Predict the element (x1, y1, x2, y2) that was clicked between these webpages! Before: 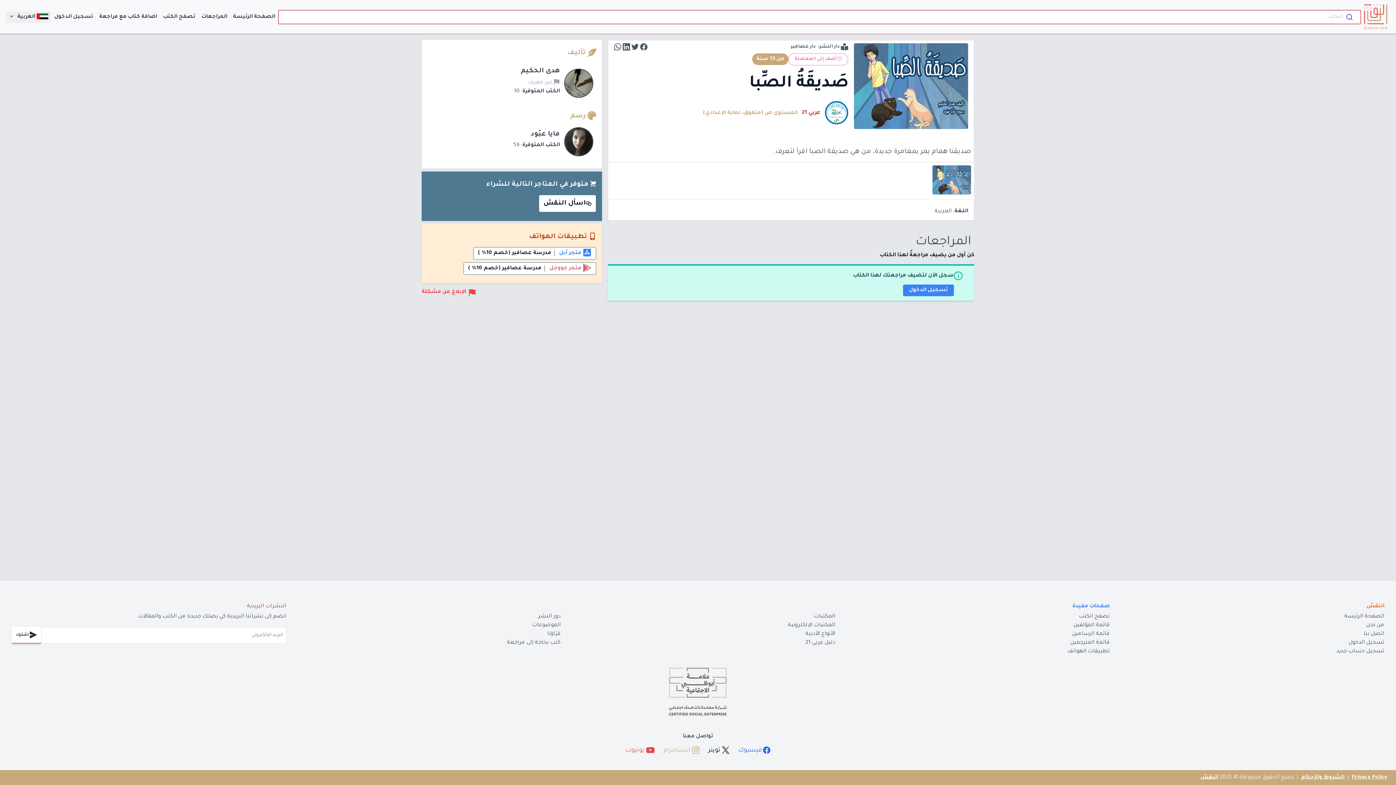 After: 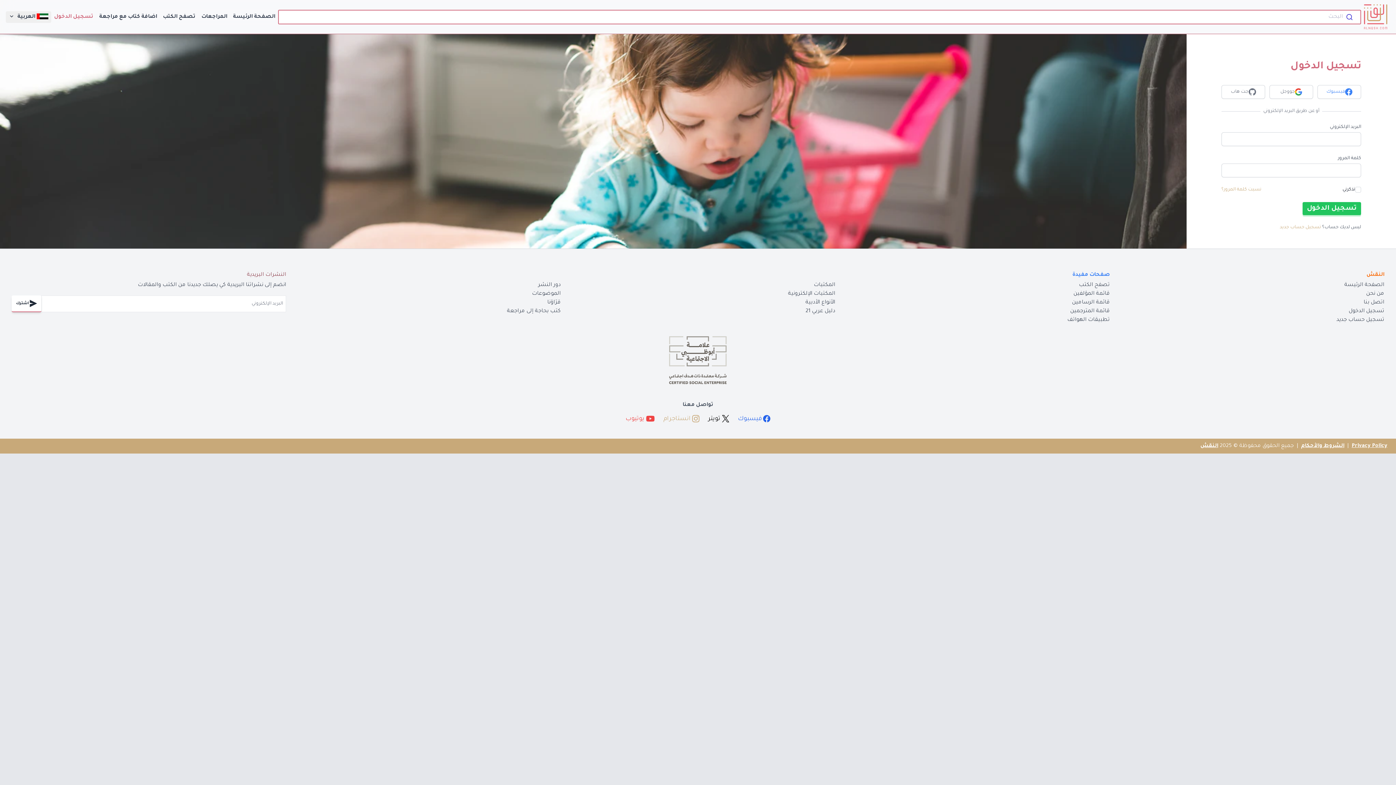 Action: label: تسجيل الدخول bbox: (903, 284, 954, 296)